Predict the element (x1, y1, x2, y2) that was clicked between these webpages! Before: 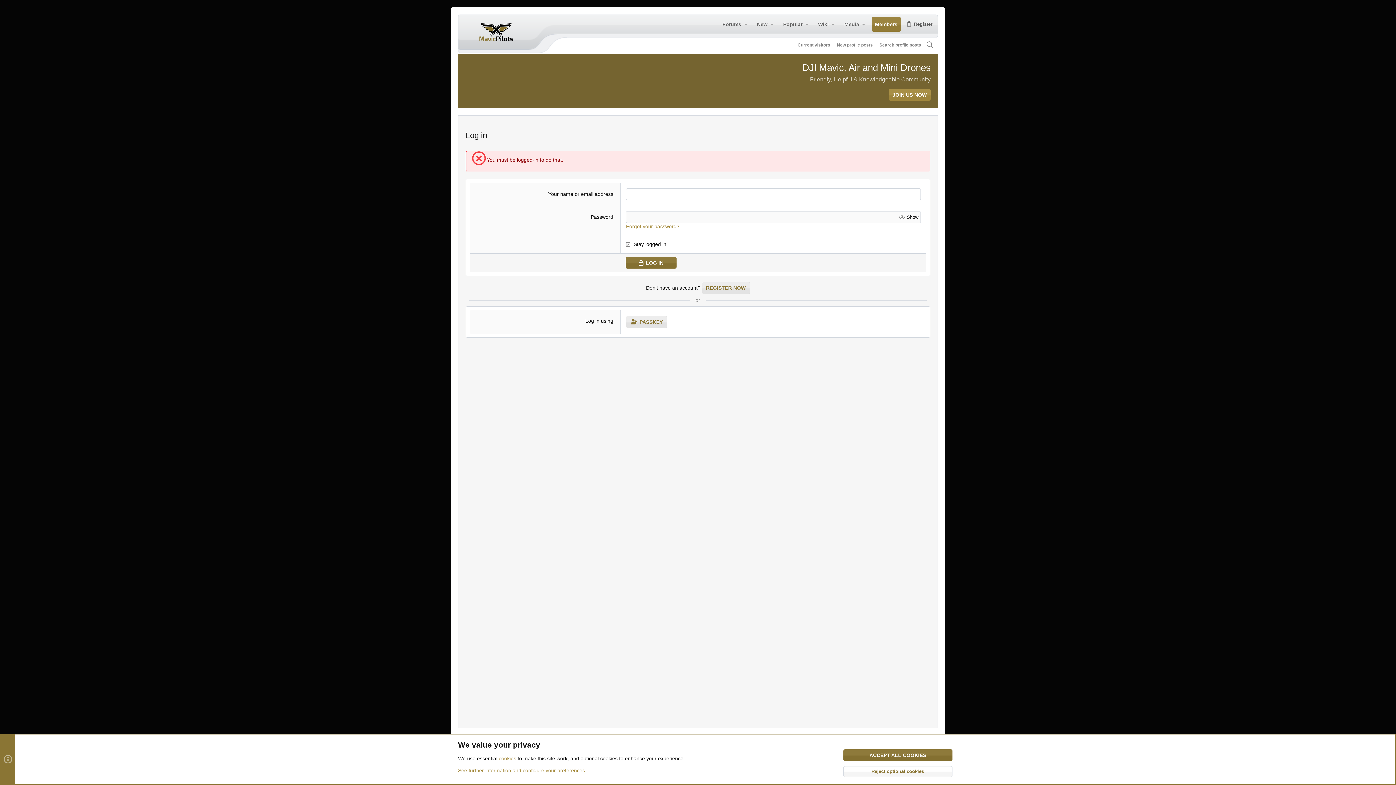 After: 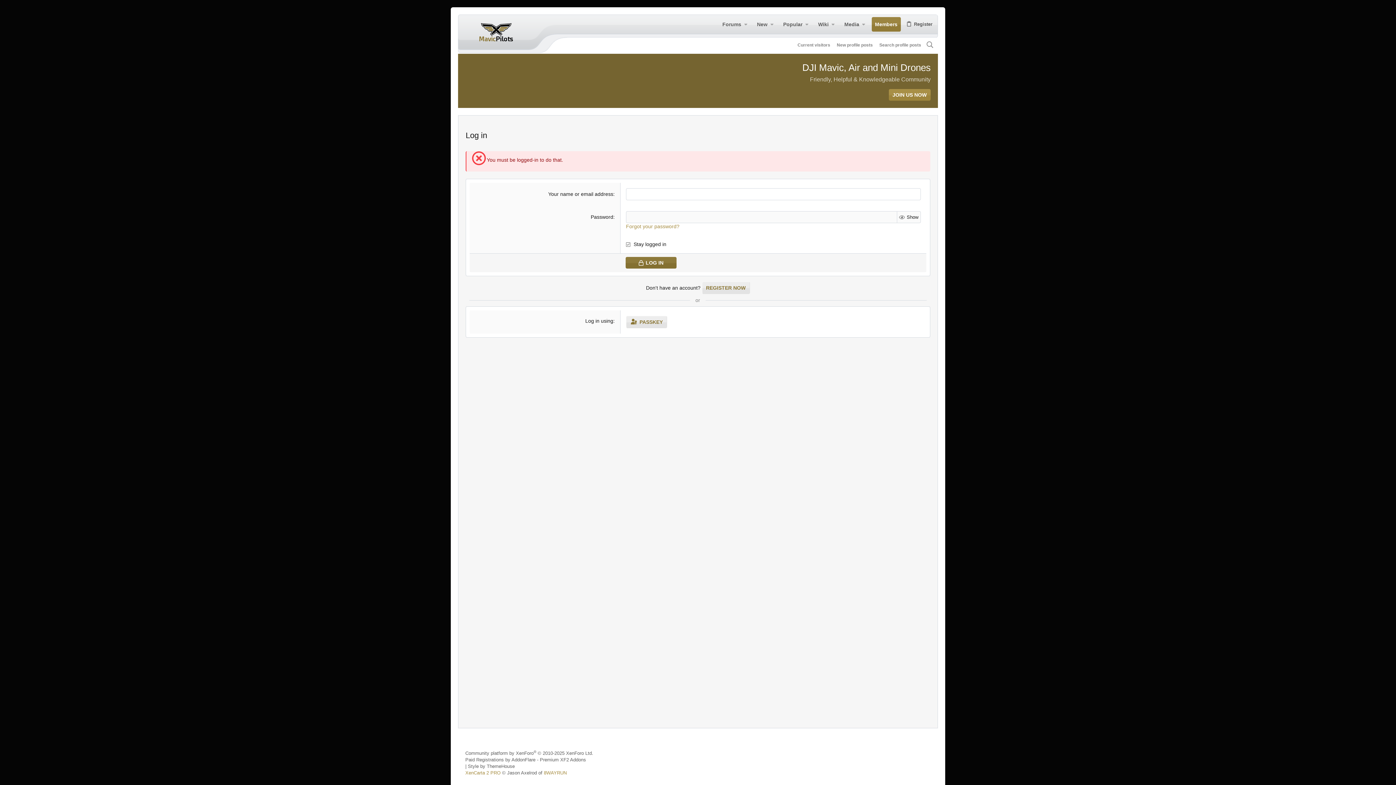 Action: bbox: (843, 766, 952, 777) label: Reject optional cookies